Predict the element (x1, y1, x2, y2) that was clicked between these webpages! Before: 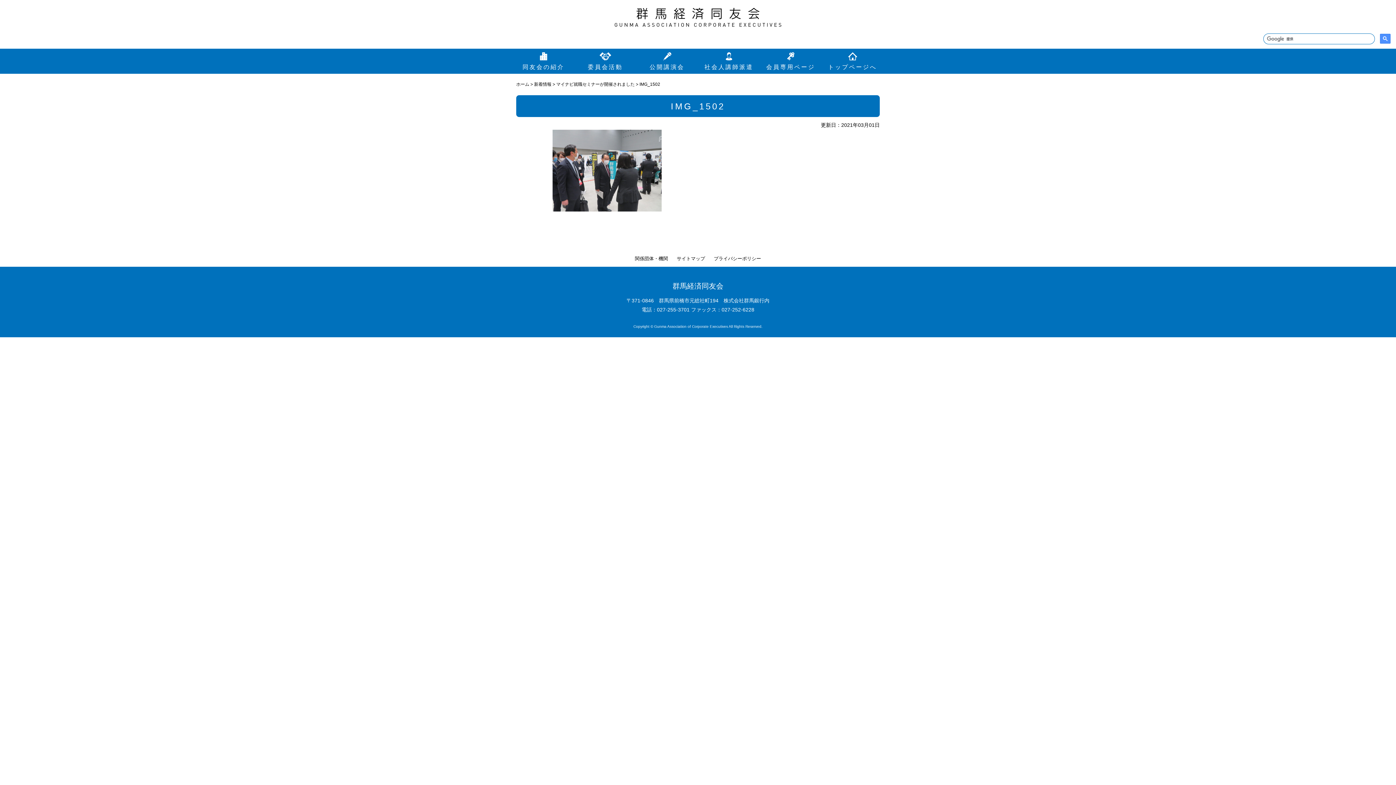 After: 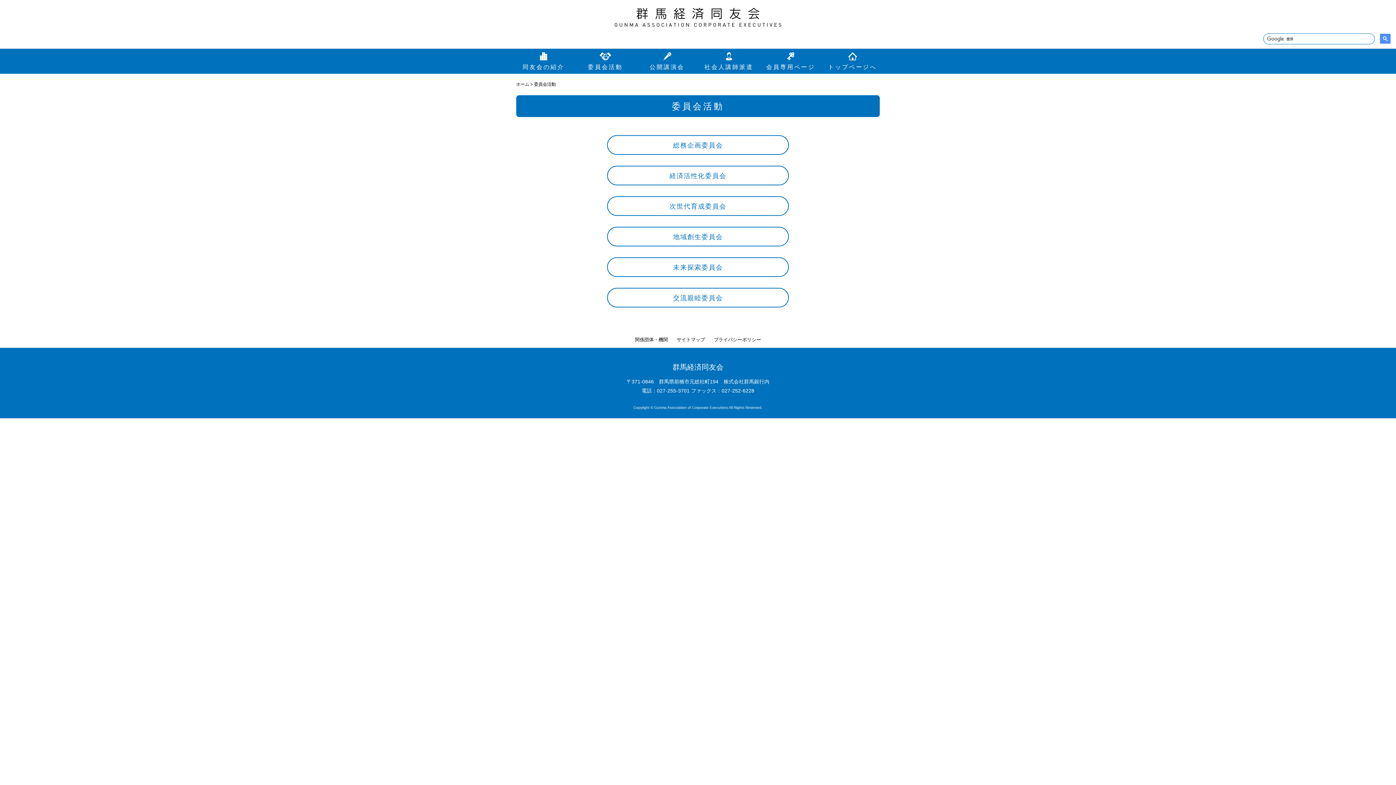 Action: label: 委員会活動 bbox: (578, 48, 632, 73)